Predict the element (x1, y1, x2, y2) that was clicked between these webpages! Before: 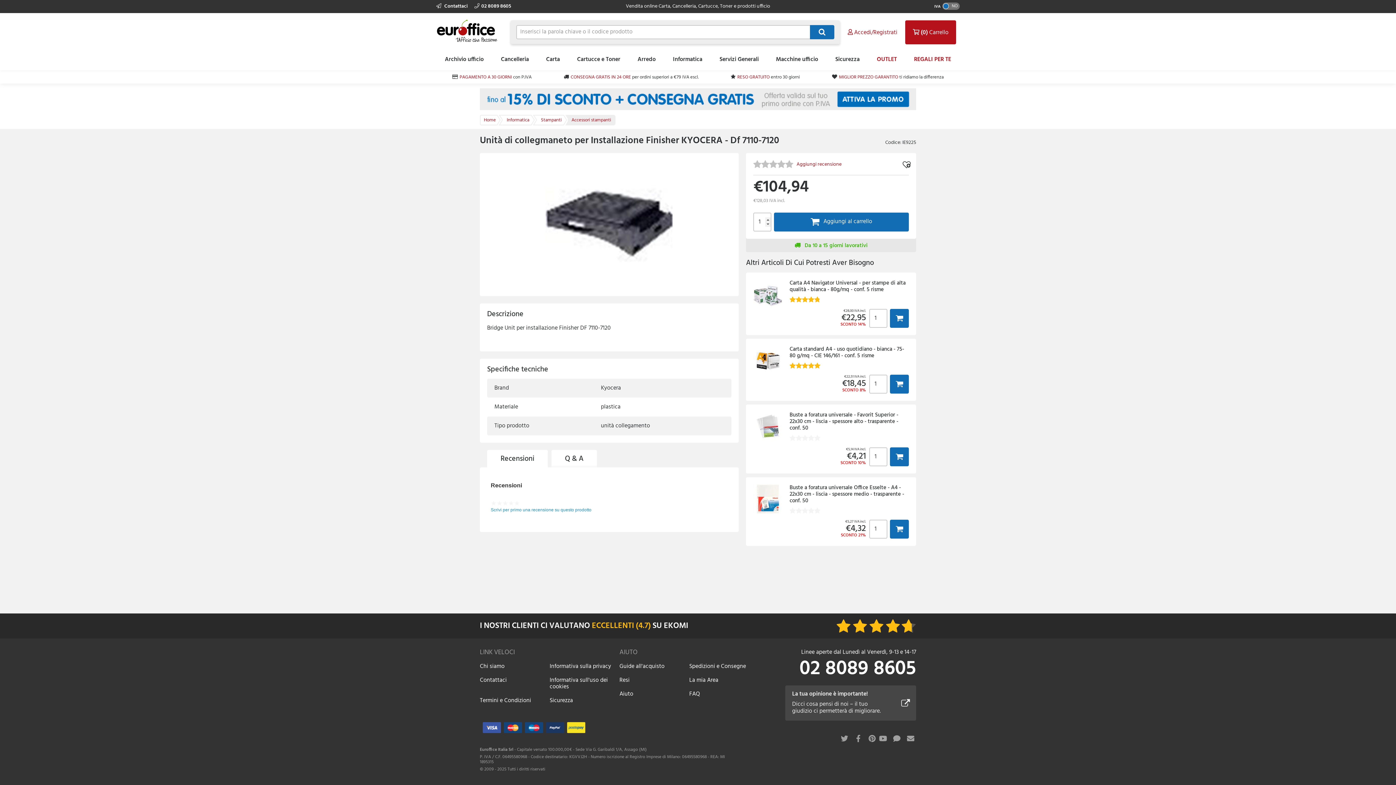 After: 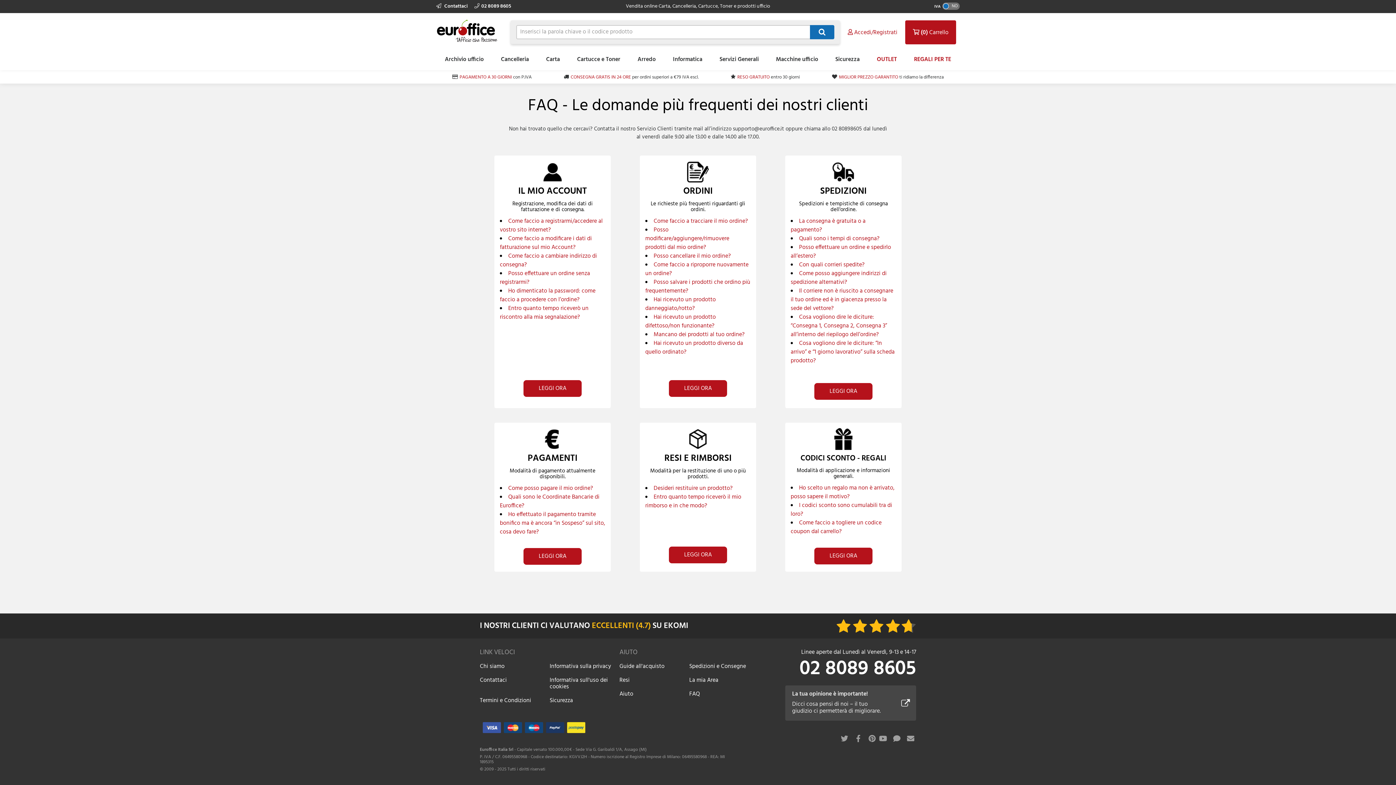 Action: bbox: (689, 689, 700, 699) label: FAQ